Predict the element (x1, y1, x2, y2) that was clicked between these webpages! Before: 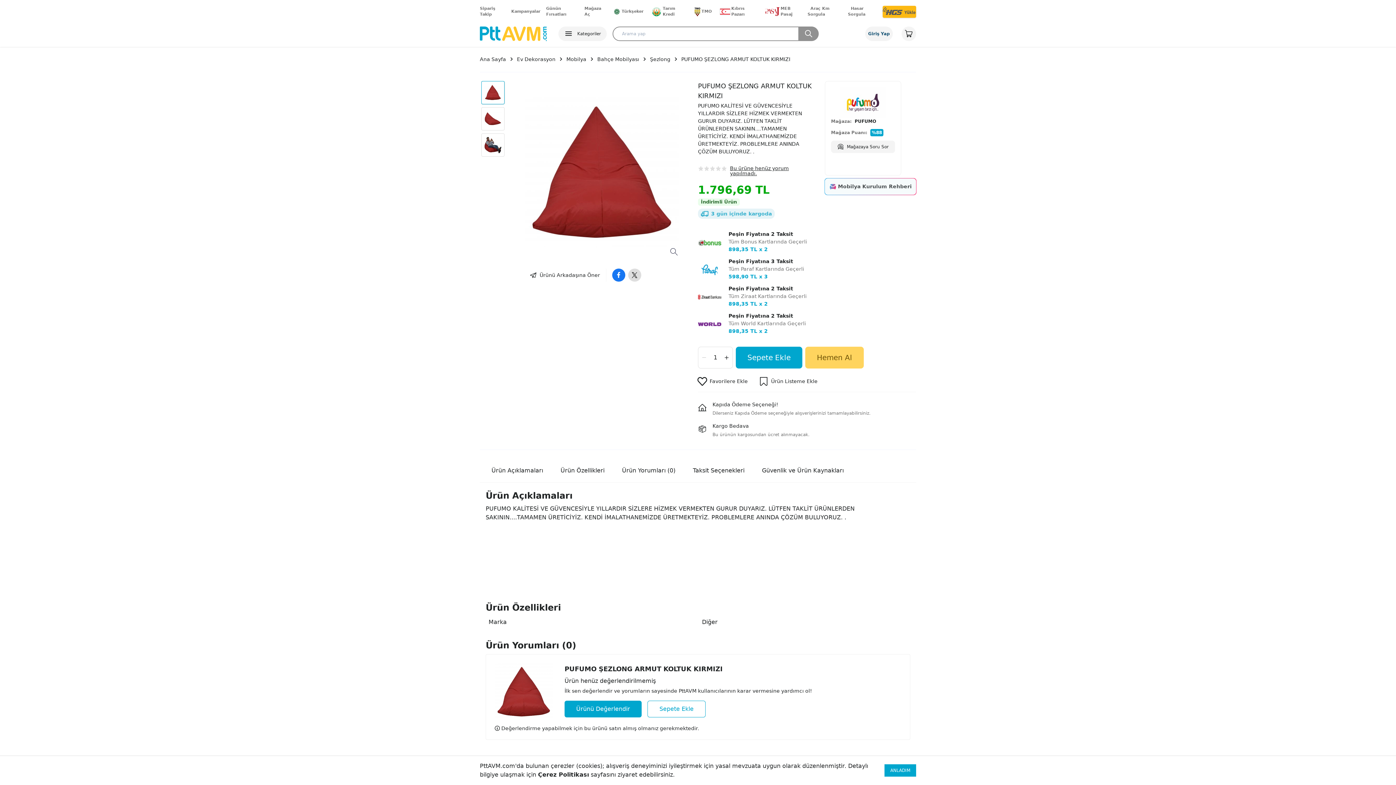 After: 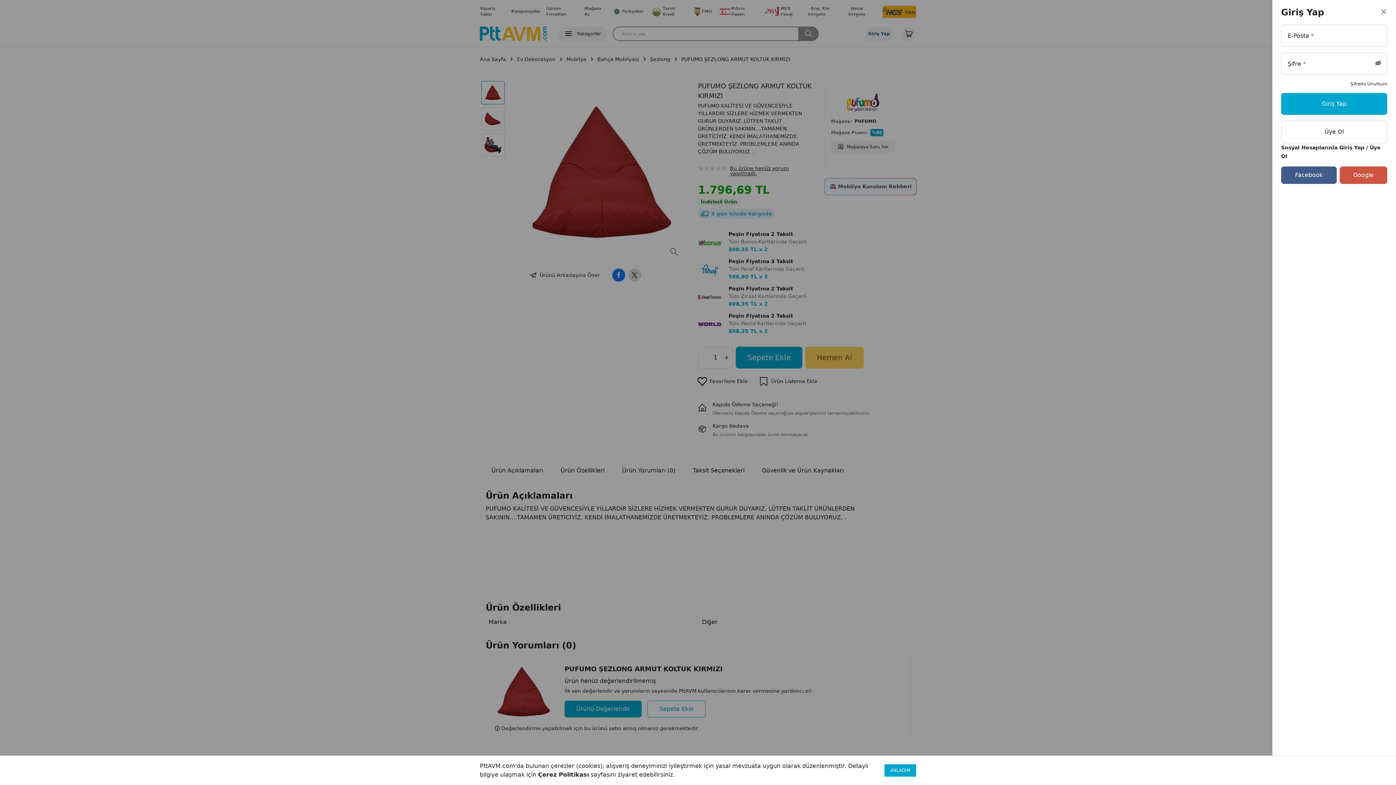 Action: label: Favorilere Ekle bbox: (698, 377, 748, 386)